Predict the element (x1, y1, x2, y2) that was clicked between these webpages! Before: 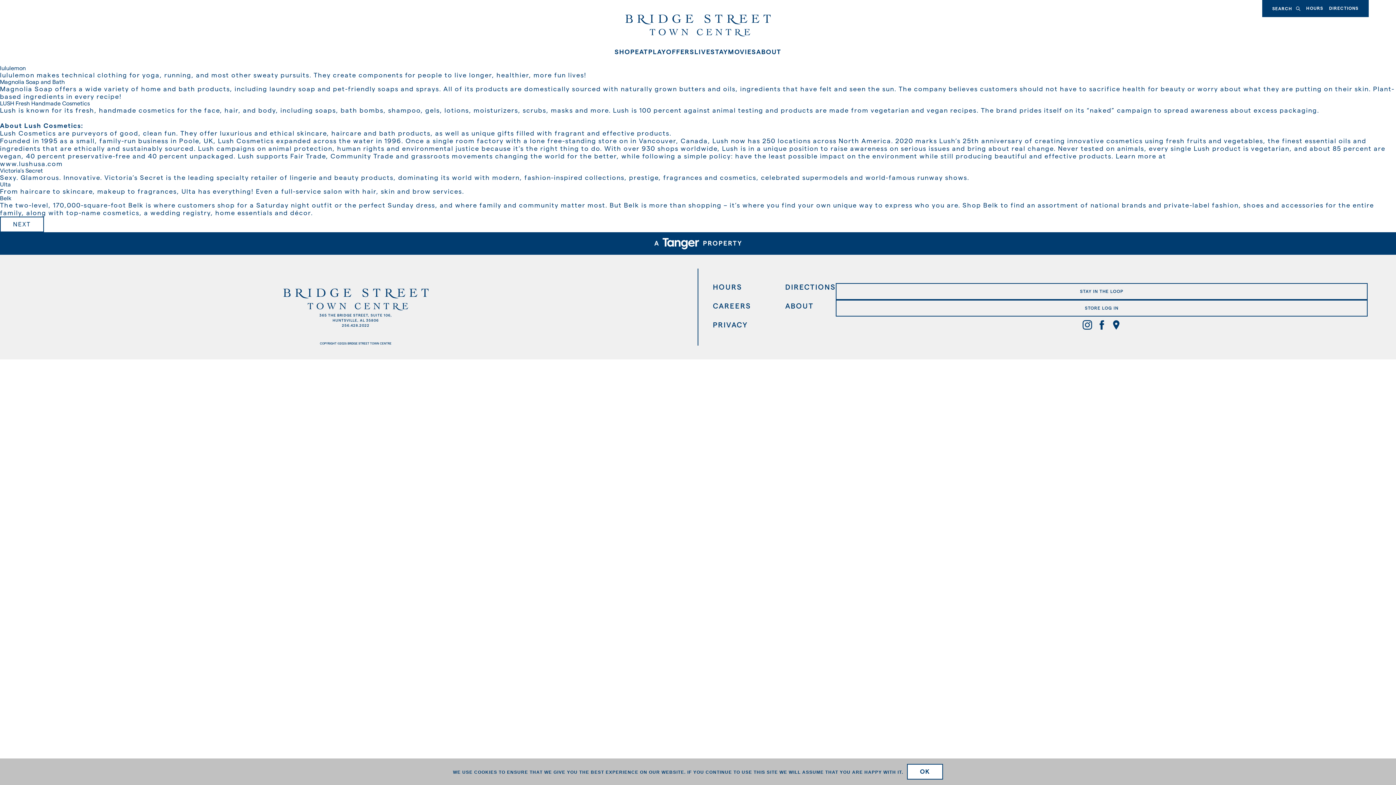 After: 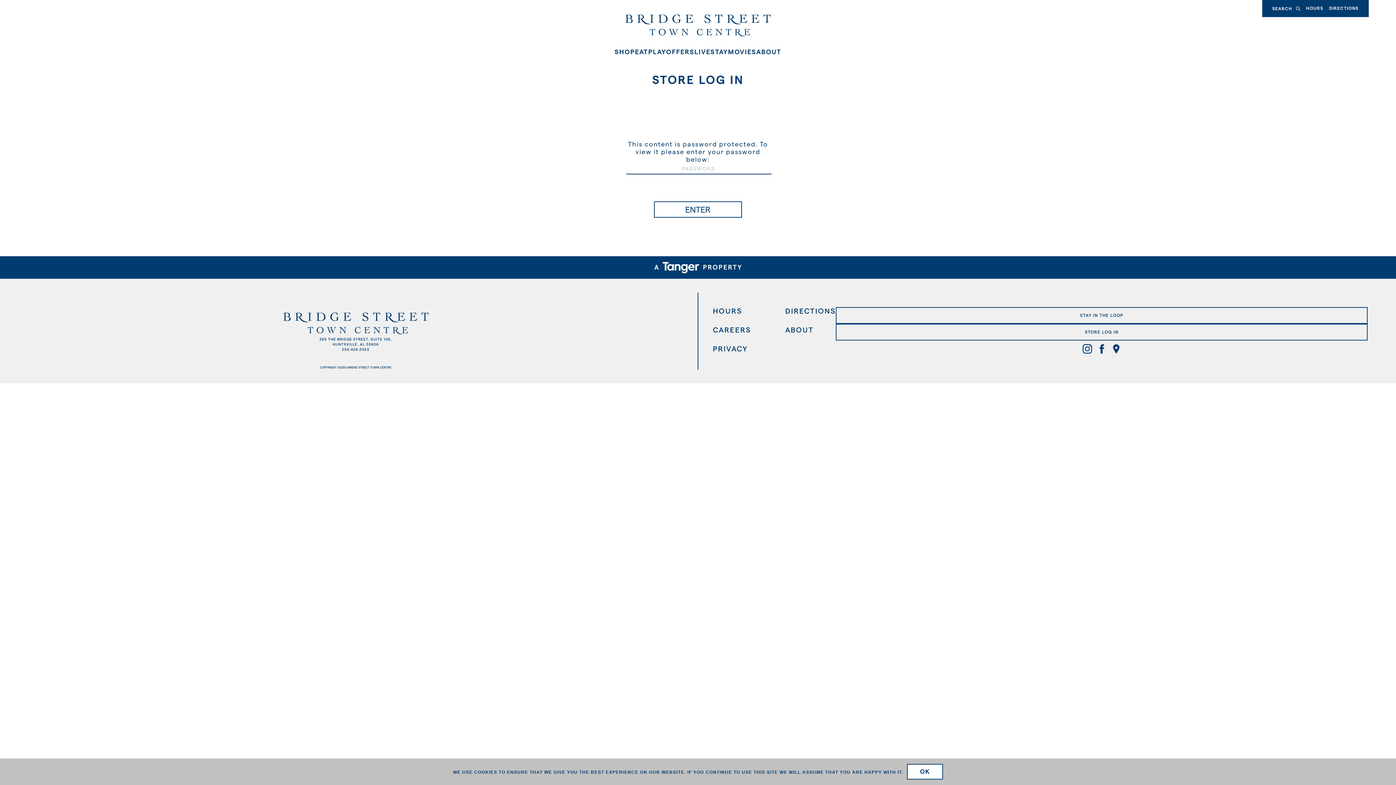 Action: bbox: (836, 300, 1368, 316) label: STORE LOG IN